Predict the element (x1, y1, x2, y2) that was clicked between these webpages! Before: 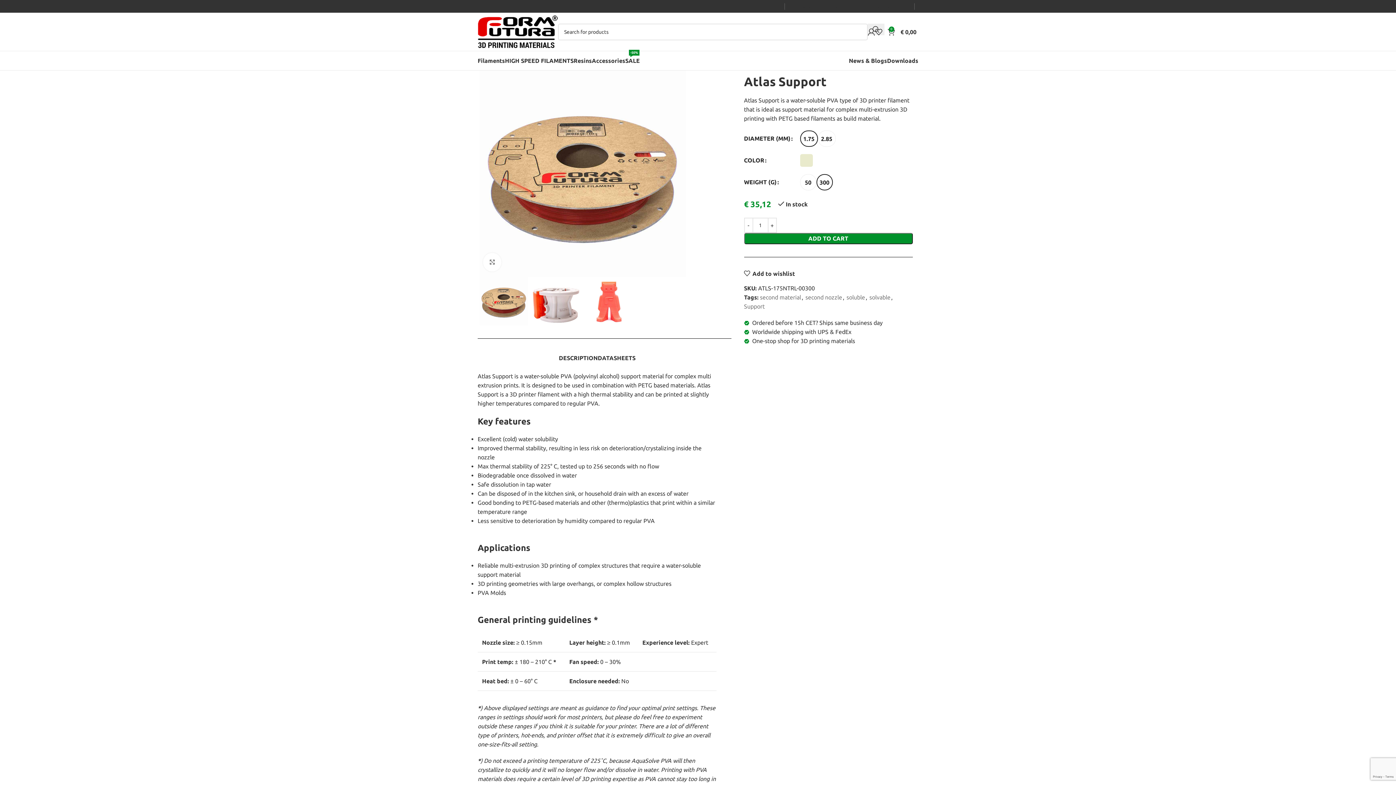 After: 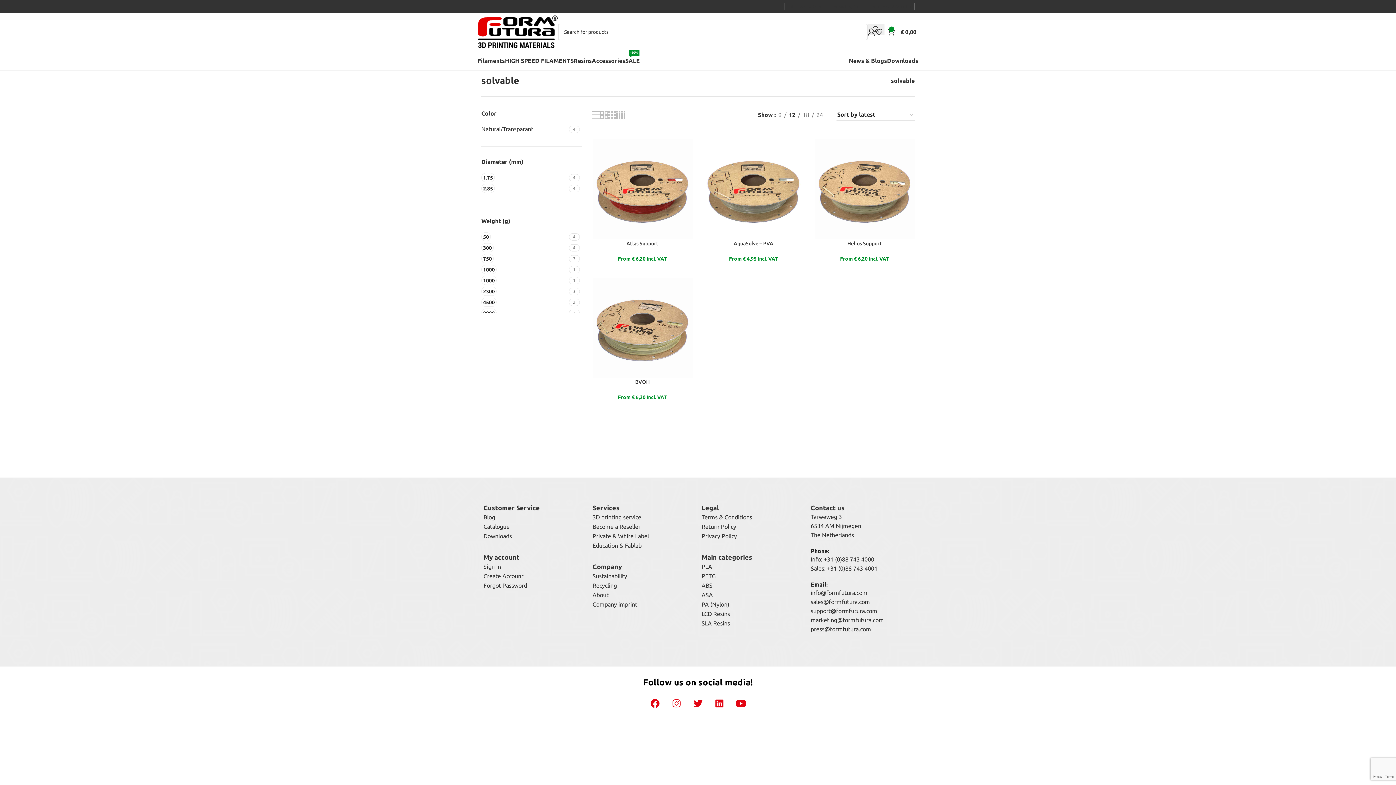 Action: label: solvable bbox: (869, 294, 890, 300)